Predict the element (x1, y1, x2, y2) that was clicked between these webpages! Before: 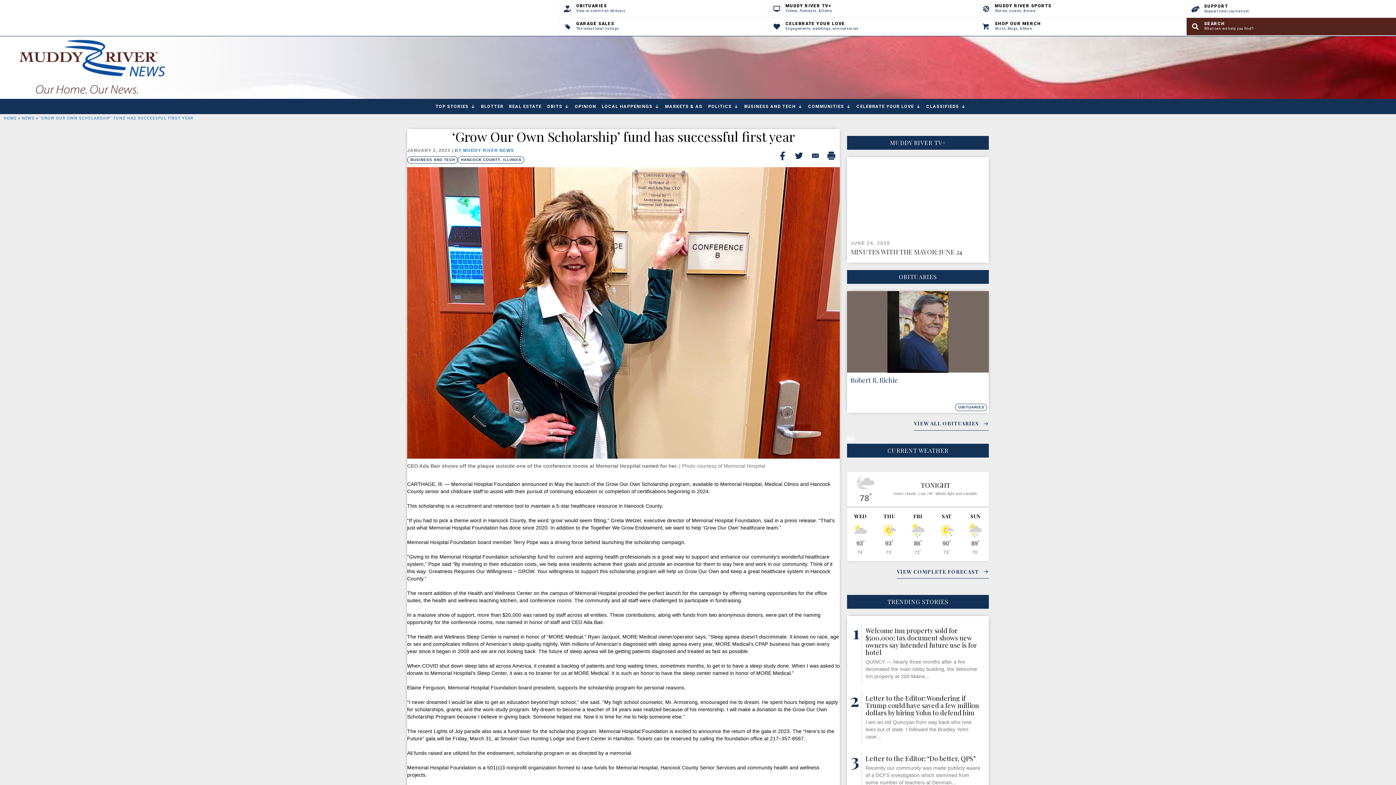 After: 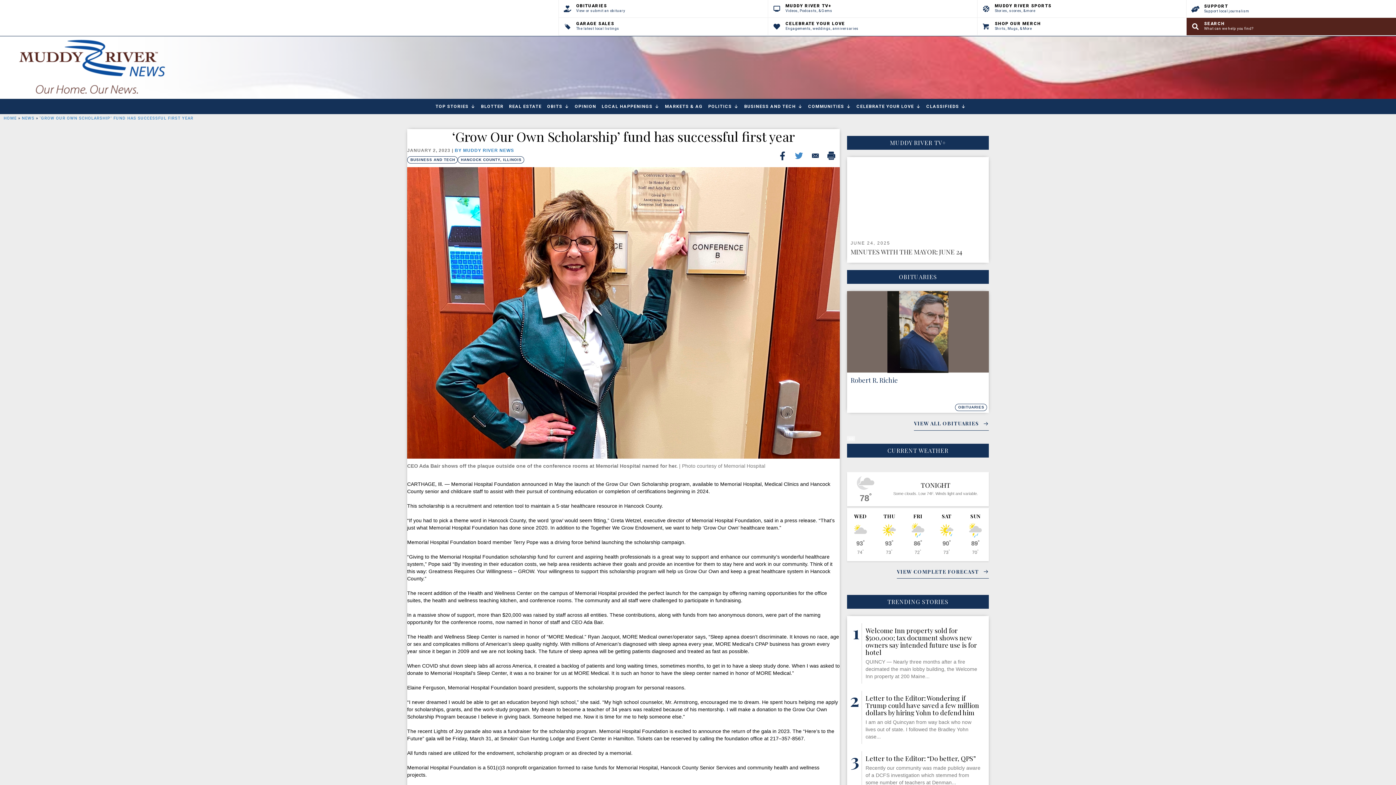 Action: bbox: (790, 147, 807, 164) label: Share on X